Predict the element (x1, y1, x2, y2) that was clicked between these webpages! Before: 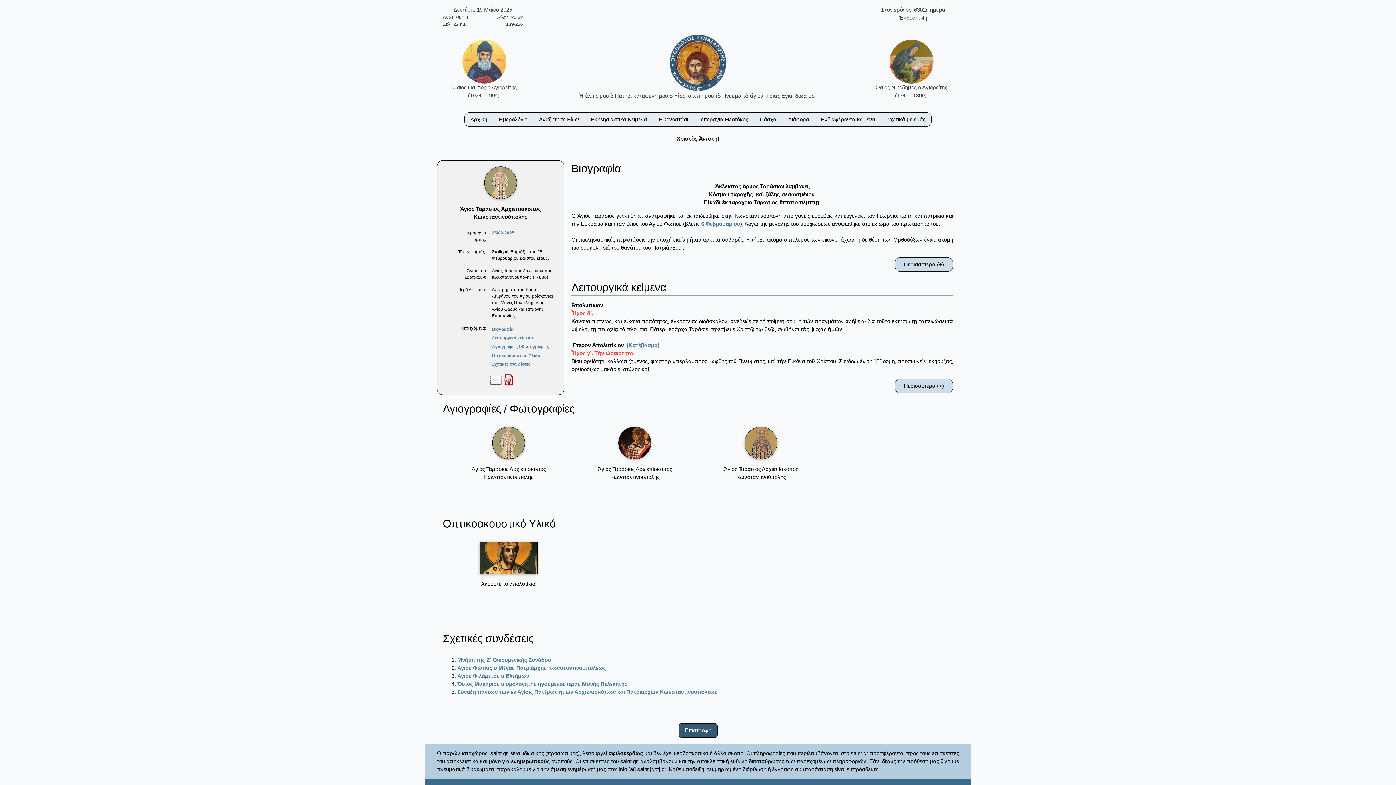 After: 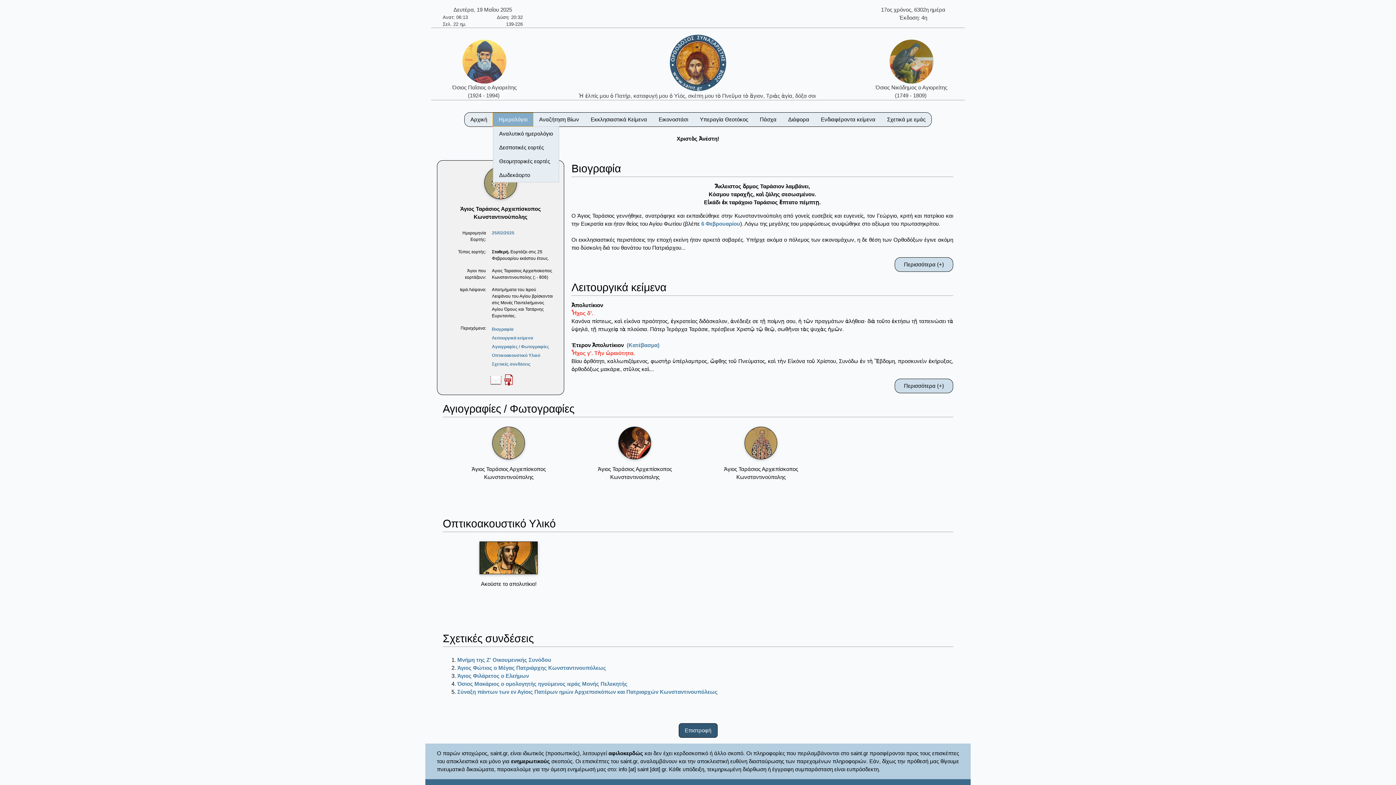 Action: bbox: (493, 112, 533, 126) label: Ημερολόγιο